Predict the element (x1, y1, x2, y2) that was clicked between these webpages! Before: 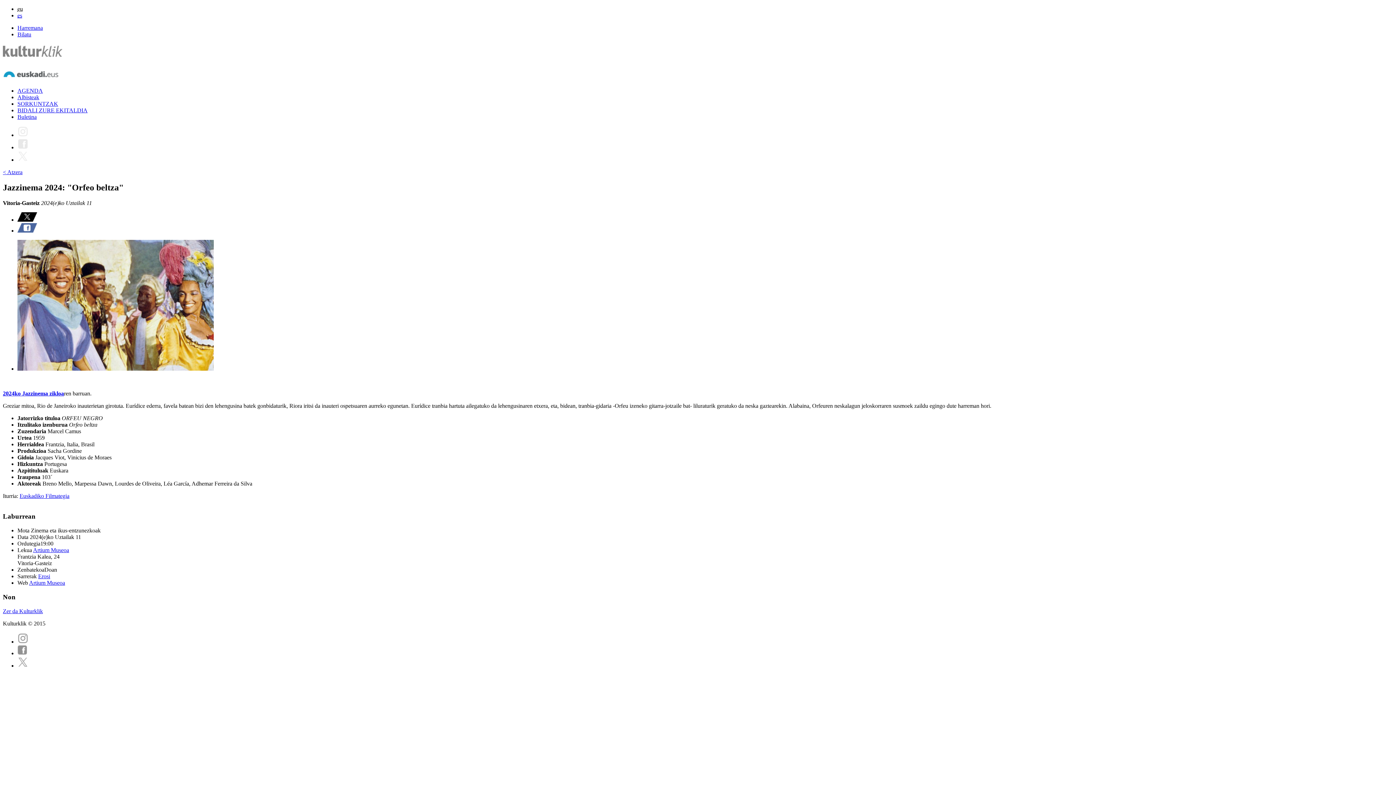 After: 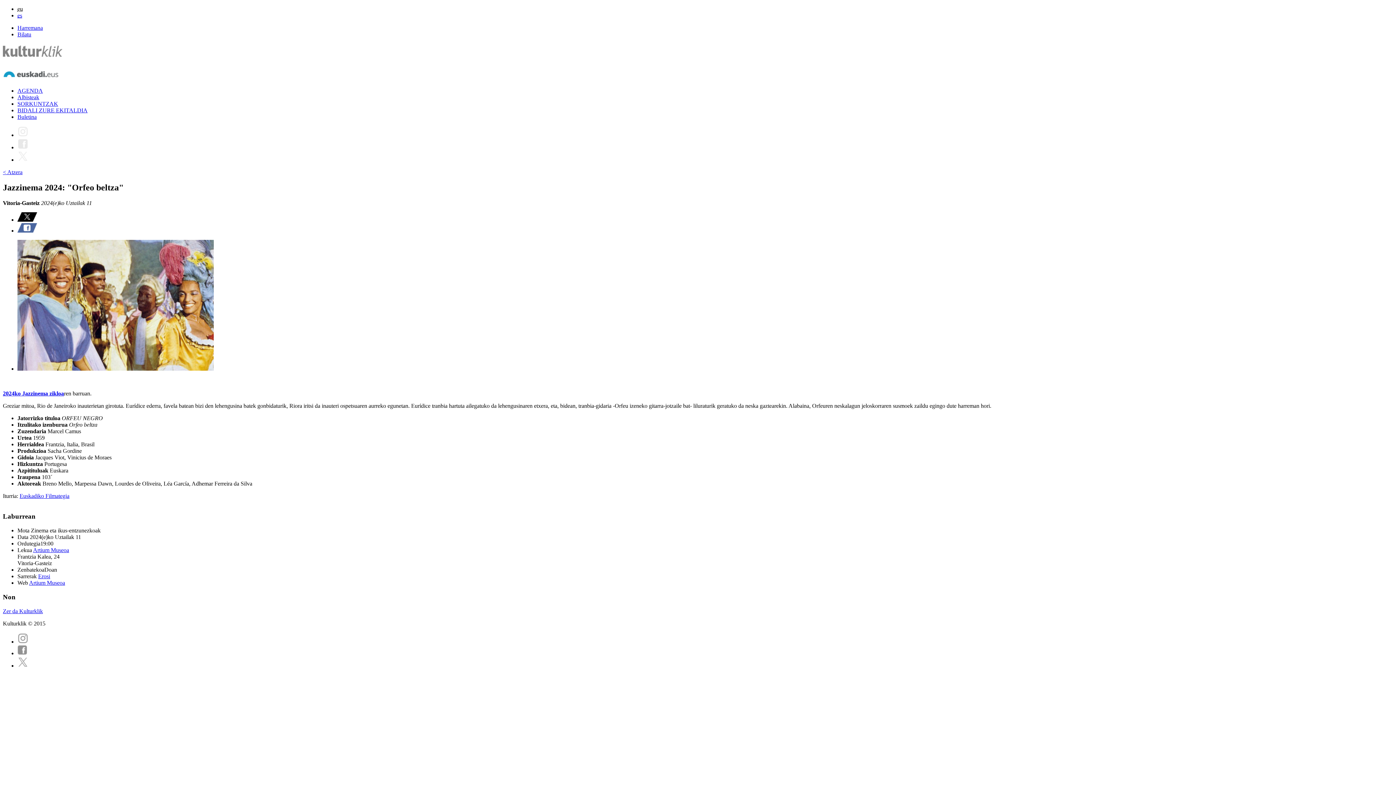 Action: label: Artium Museoa bbox: (29, 580, 65, 586)